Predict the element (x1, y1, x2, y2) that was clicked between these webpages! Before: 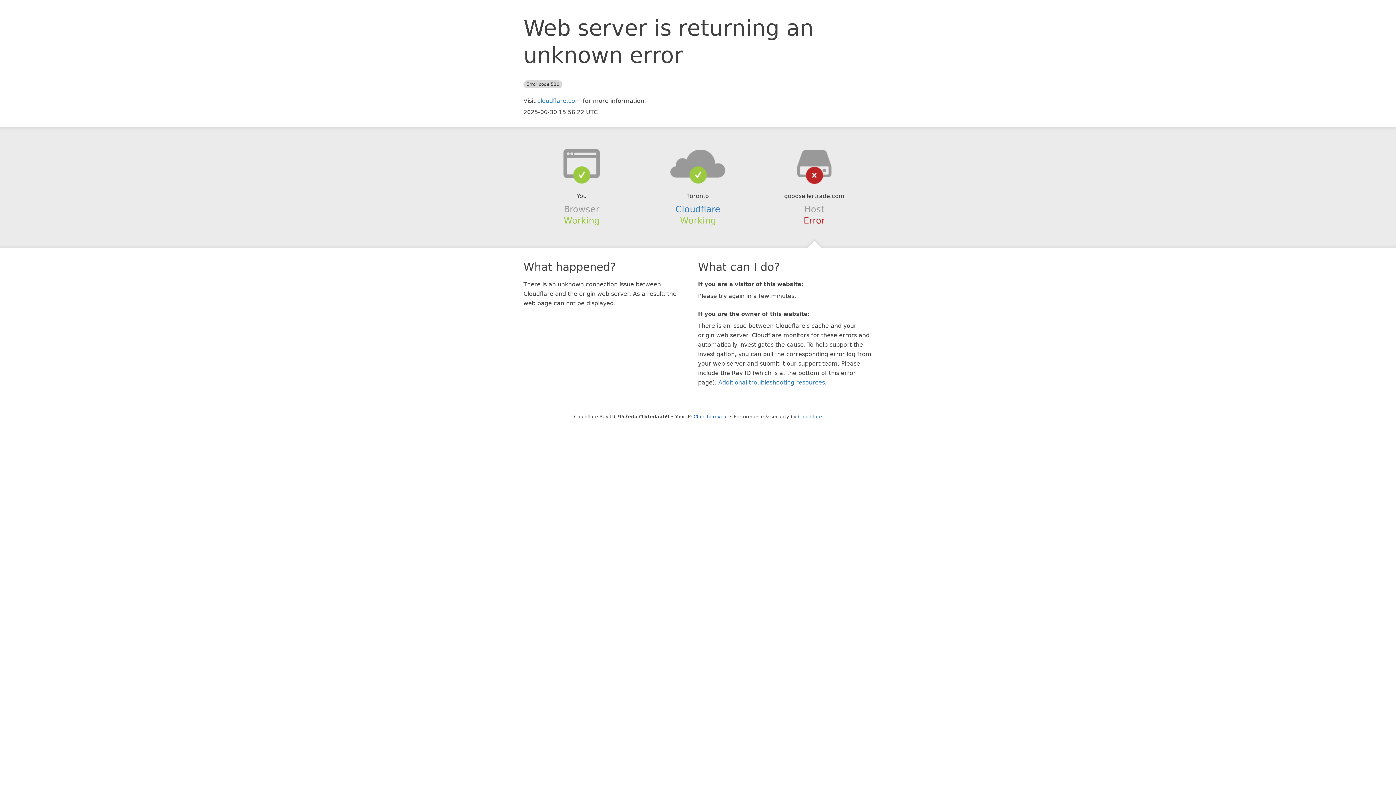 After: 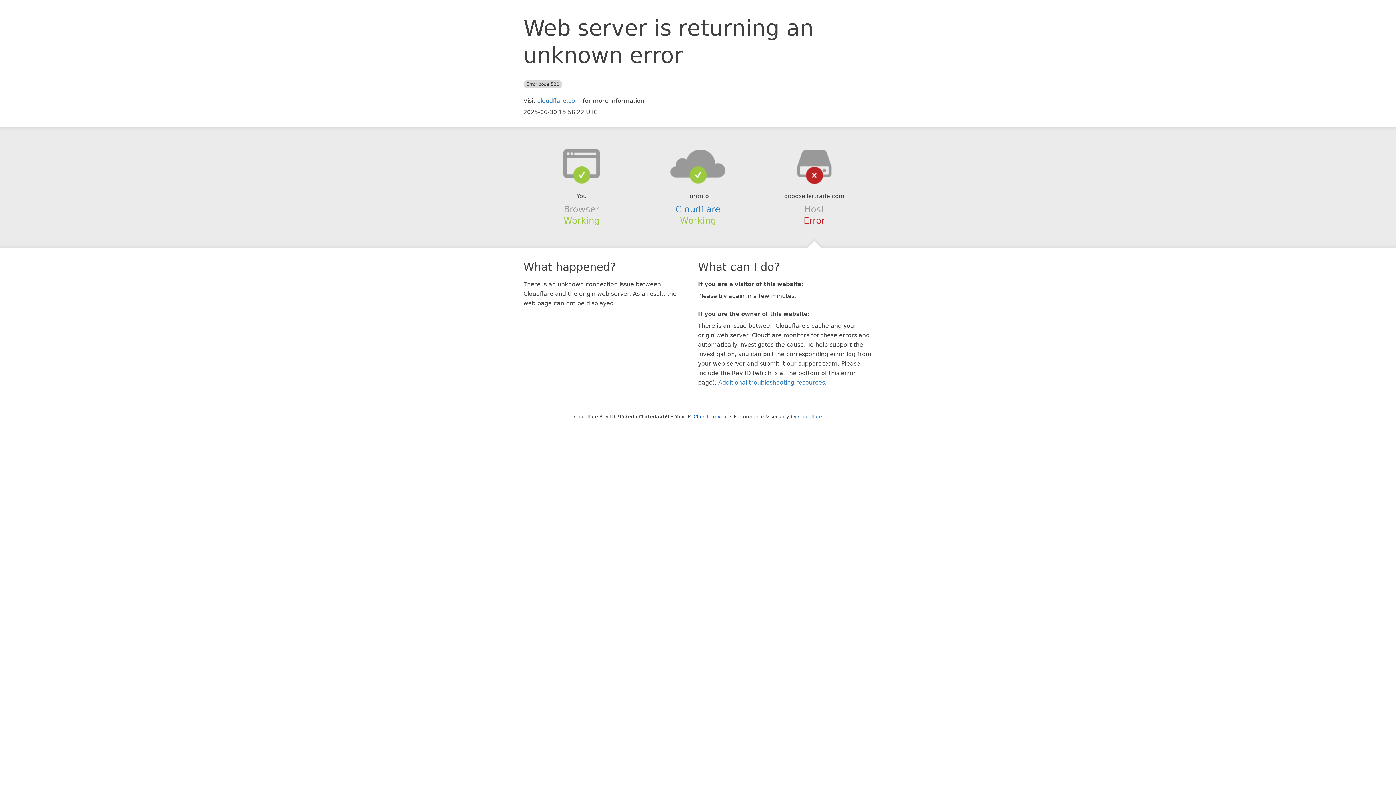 Action: bbox: (639, 148, 756, 178)